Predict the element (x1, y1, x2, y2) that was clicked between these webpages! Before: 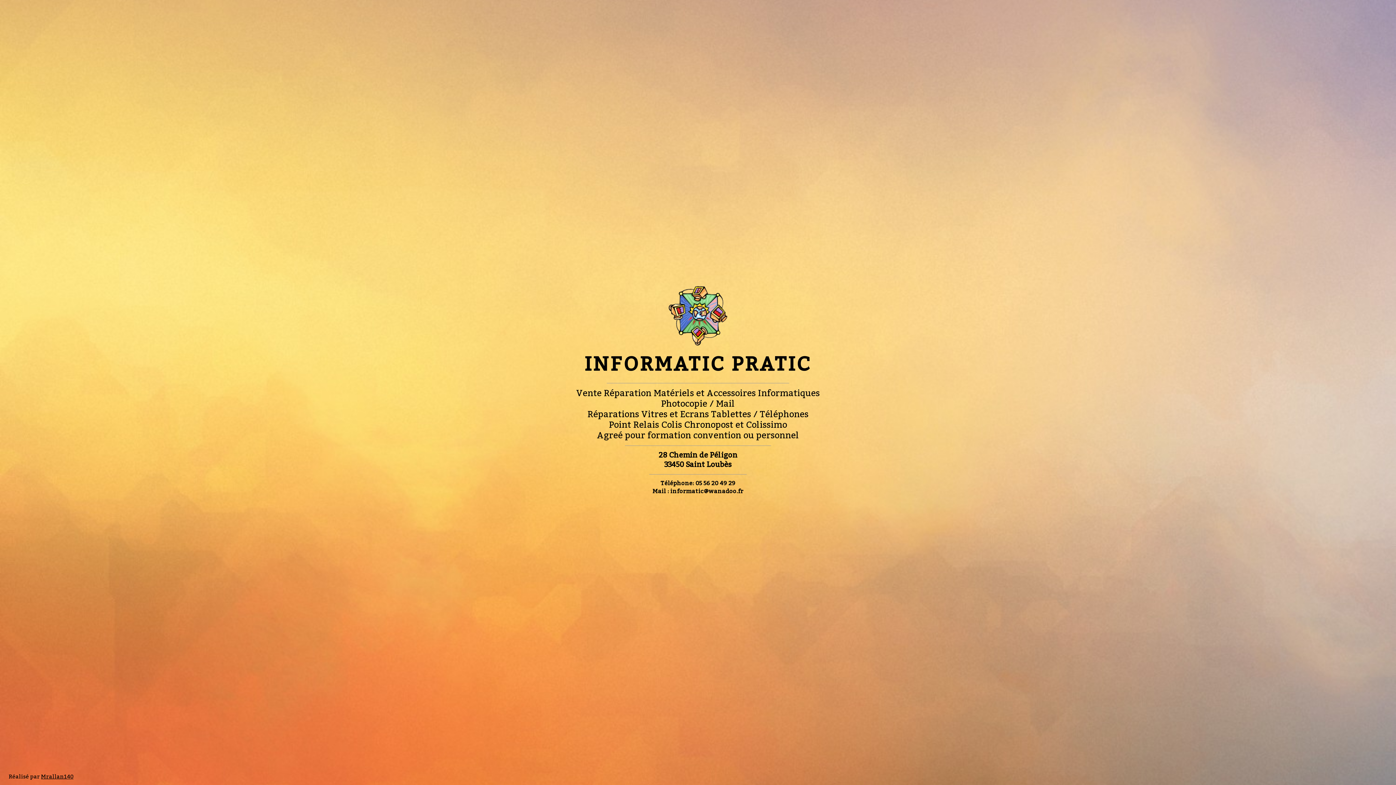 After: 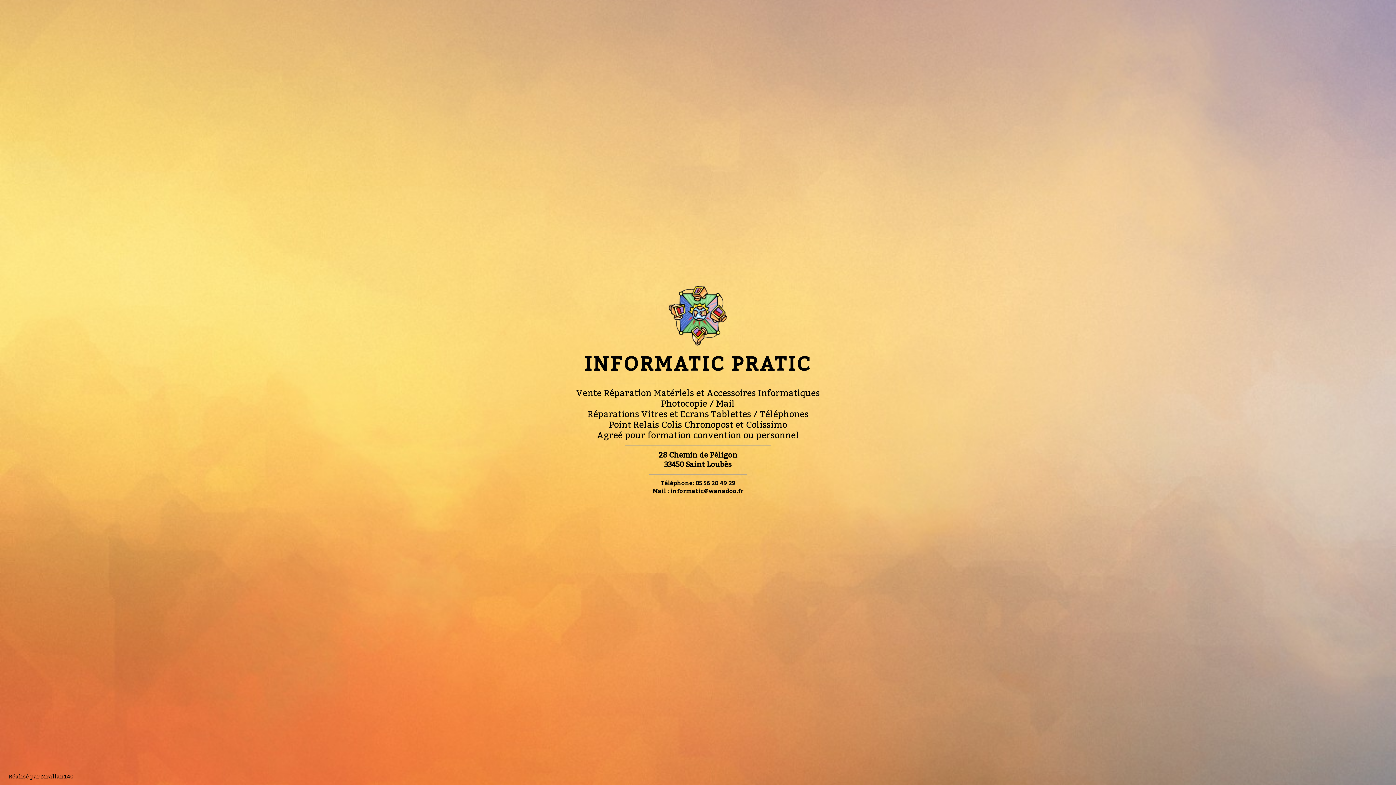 Action: bbox: (8, 771, 41, 782) label: Réalisé par 